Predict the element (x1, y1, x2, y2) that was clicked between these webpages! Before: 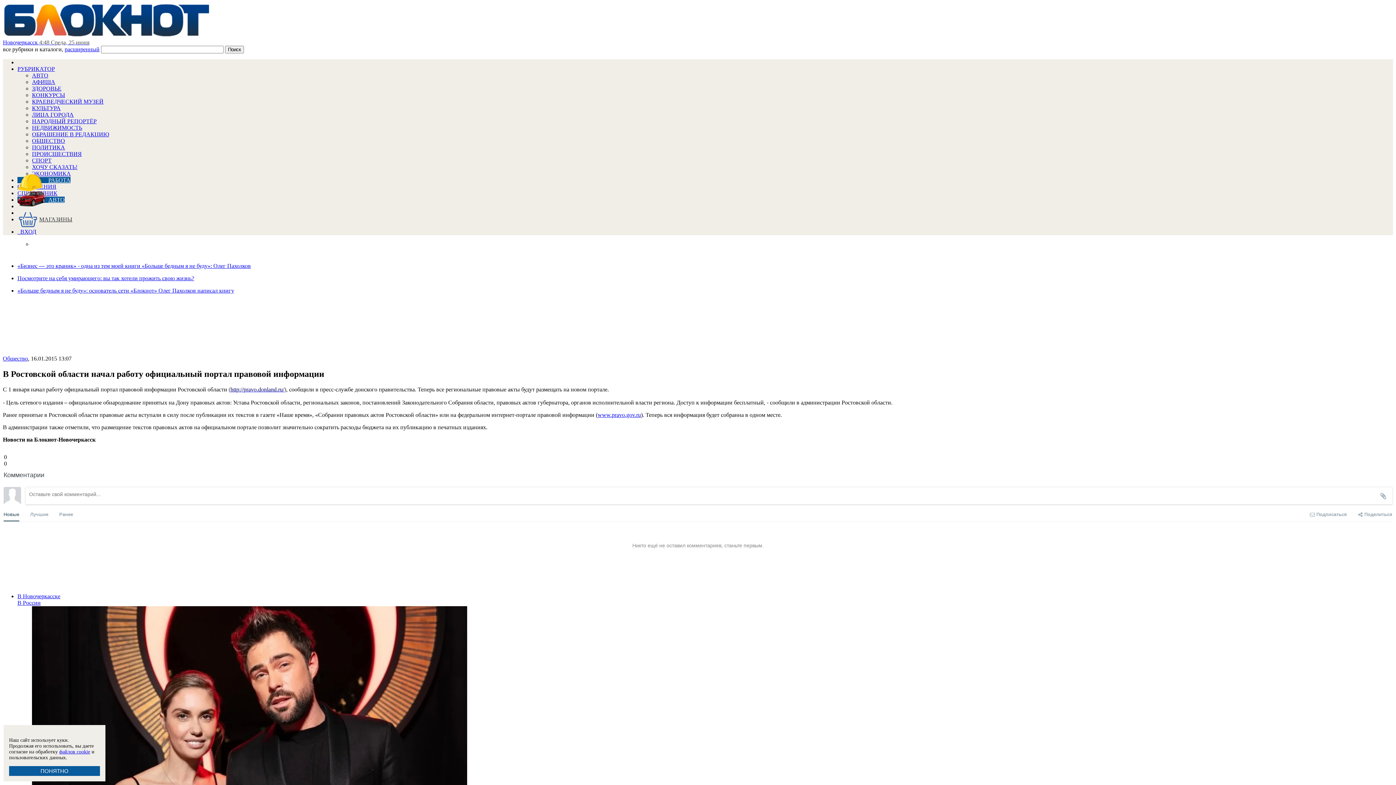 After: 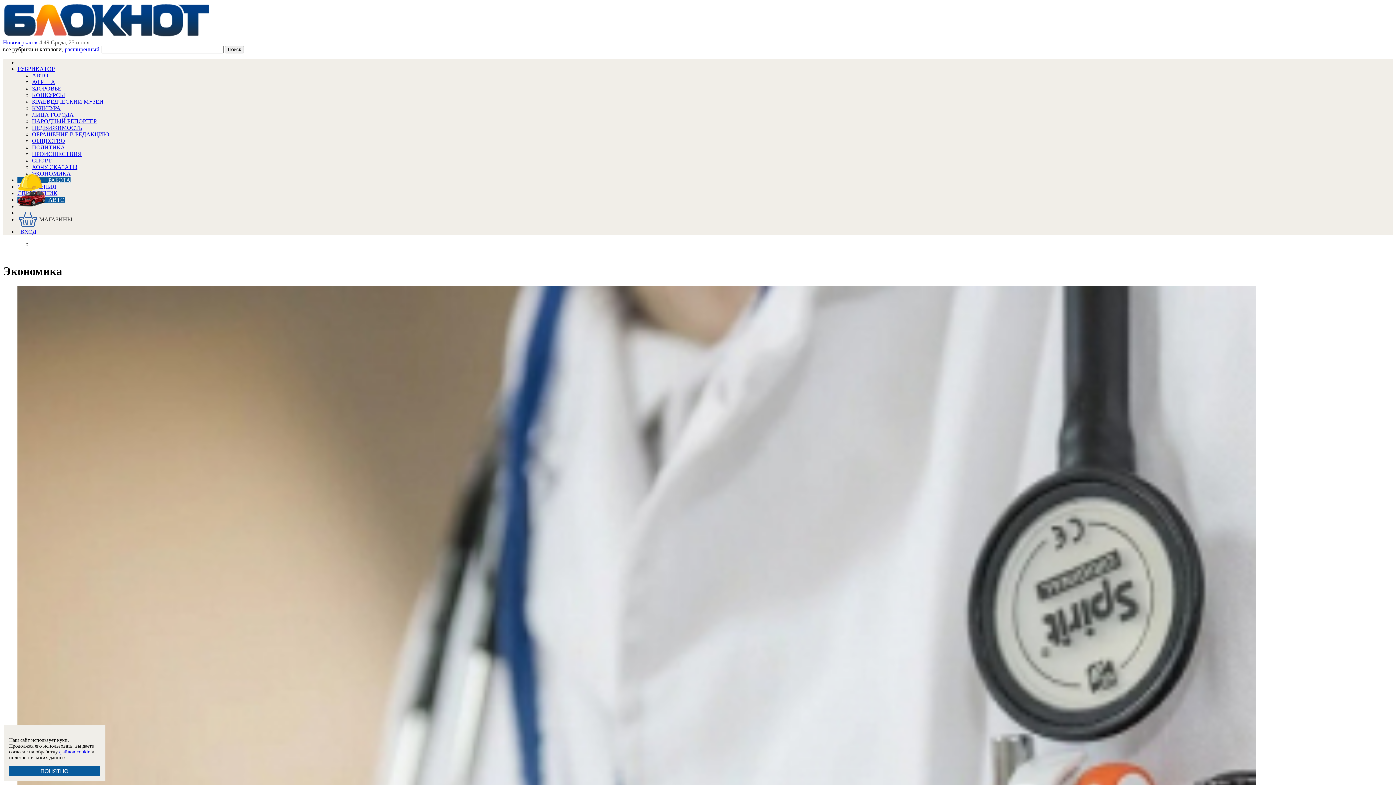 Action: label: ЭКОНОМИКА bbox: (32, 170, 70, 176)